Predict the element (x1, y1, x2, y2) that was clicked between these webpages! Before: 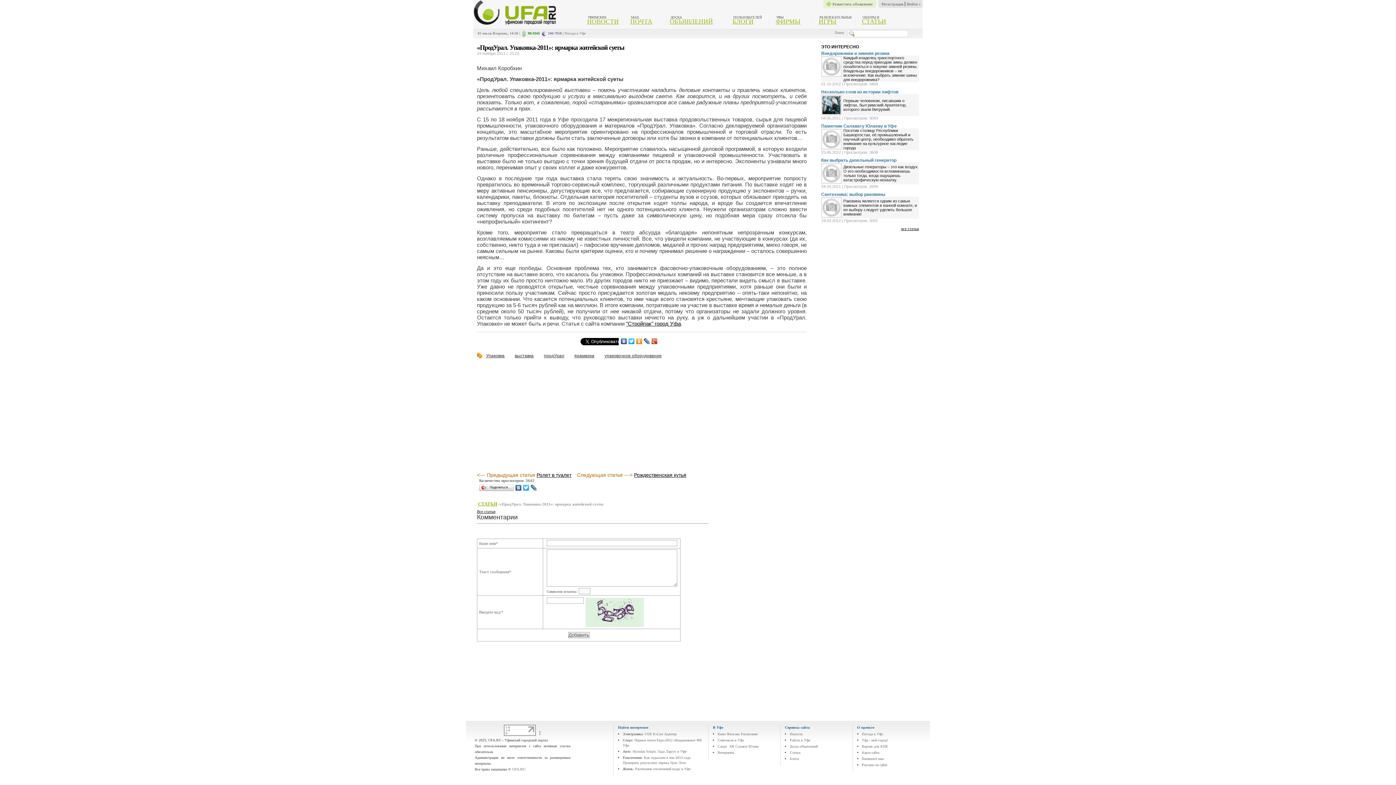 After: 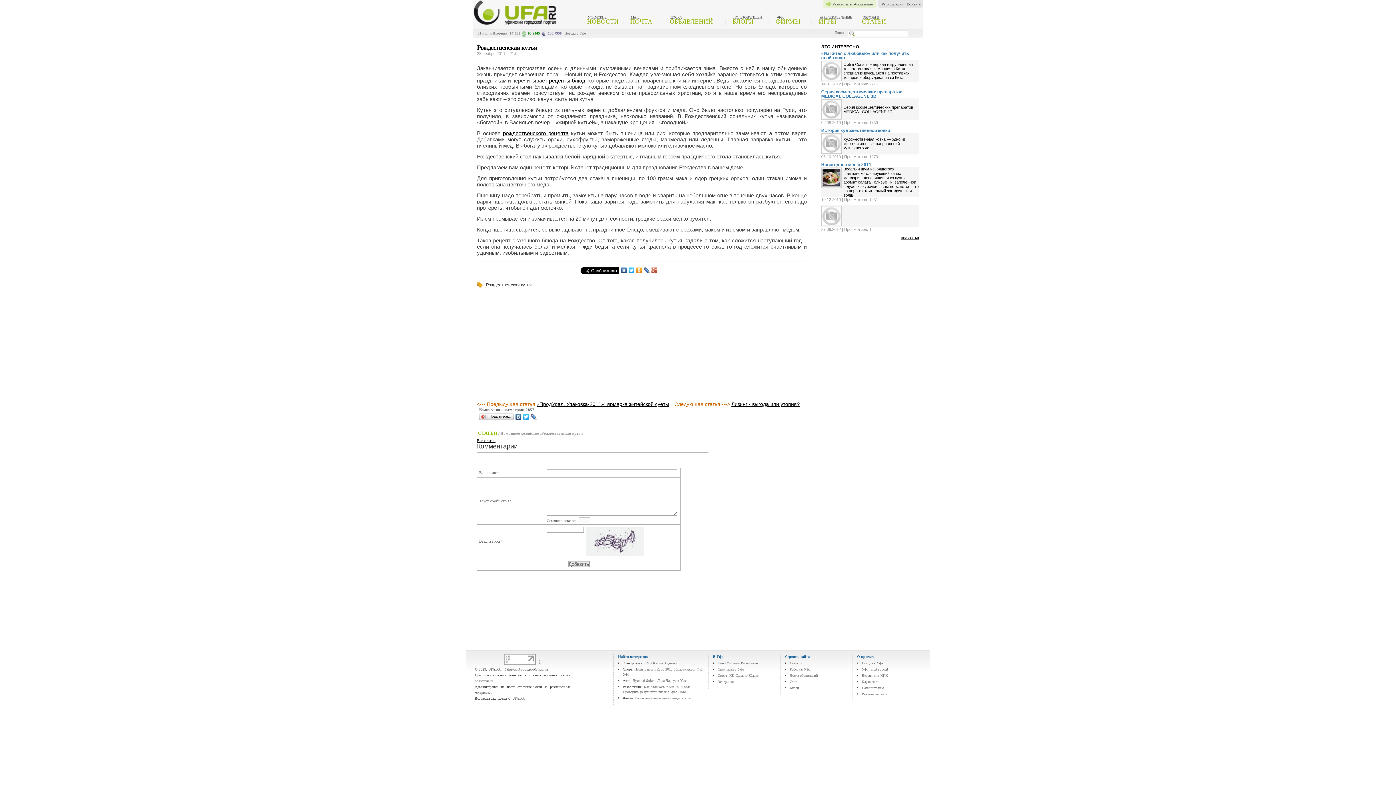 Action: label: Рождественская кутья bbox: (634, 472, 686, 478)